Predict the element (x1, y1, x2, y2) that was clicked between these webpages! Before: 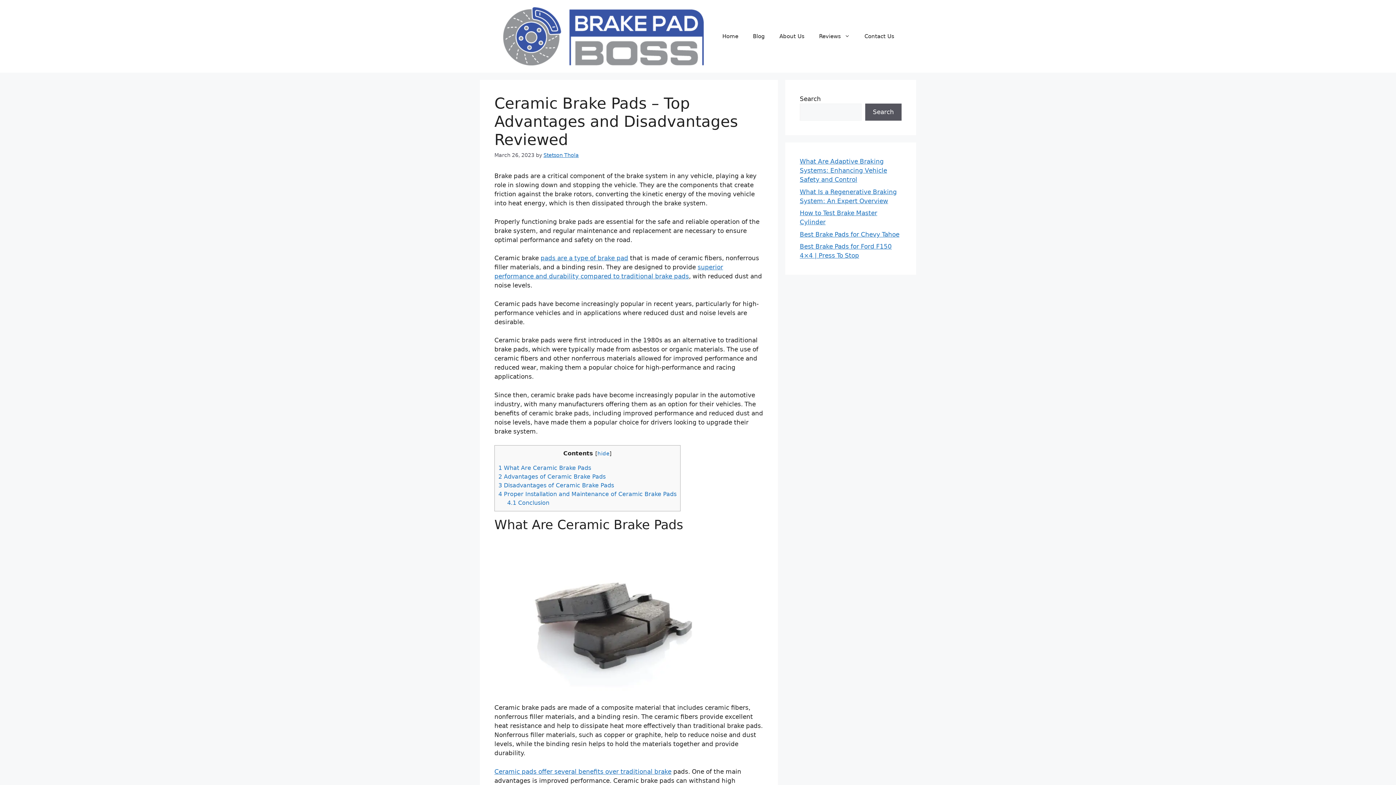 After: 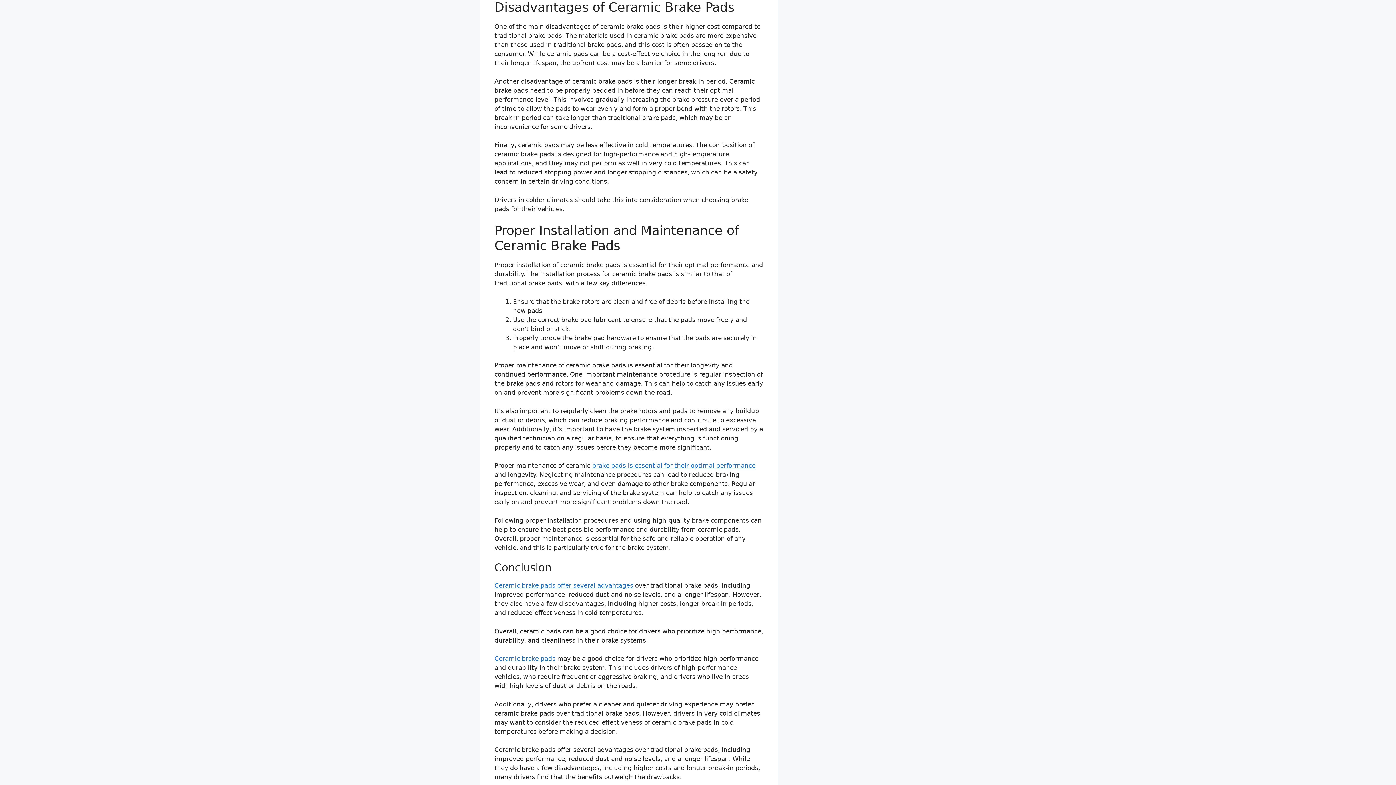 Action: bbox: (498, 482, 614, 489) label: 3 Disadvantages of Ceramic Brake Pads